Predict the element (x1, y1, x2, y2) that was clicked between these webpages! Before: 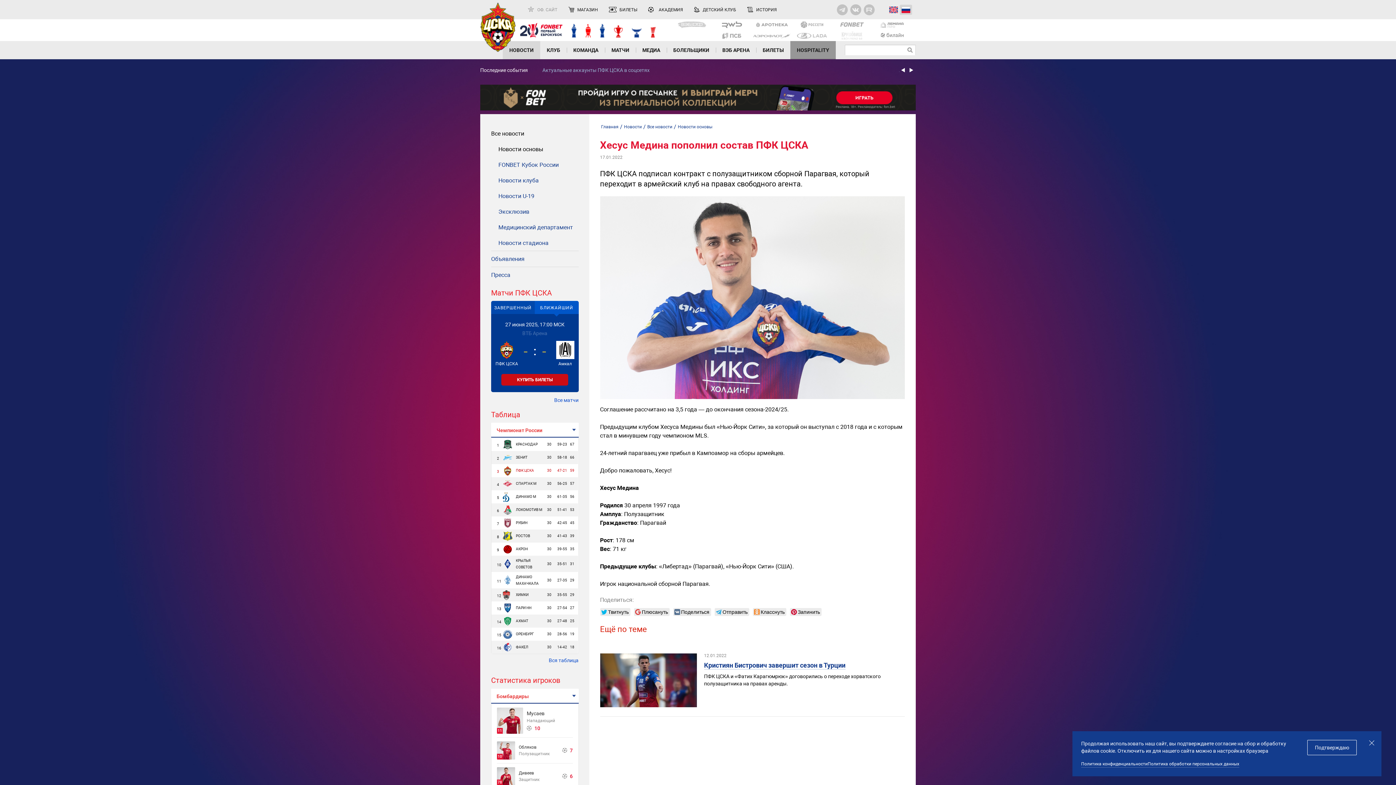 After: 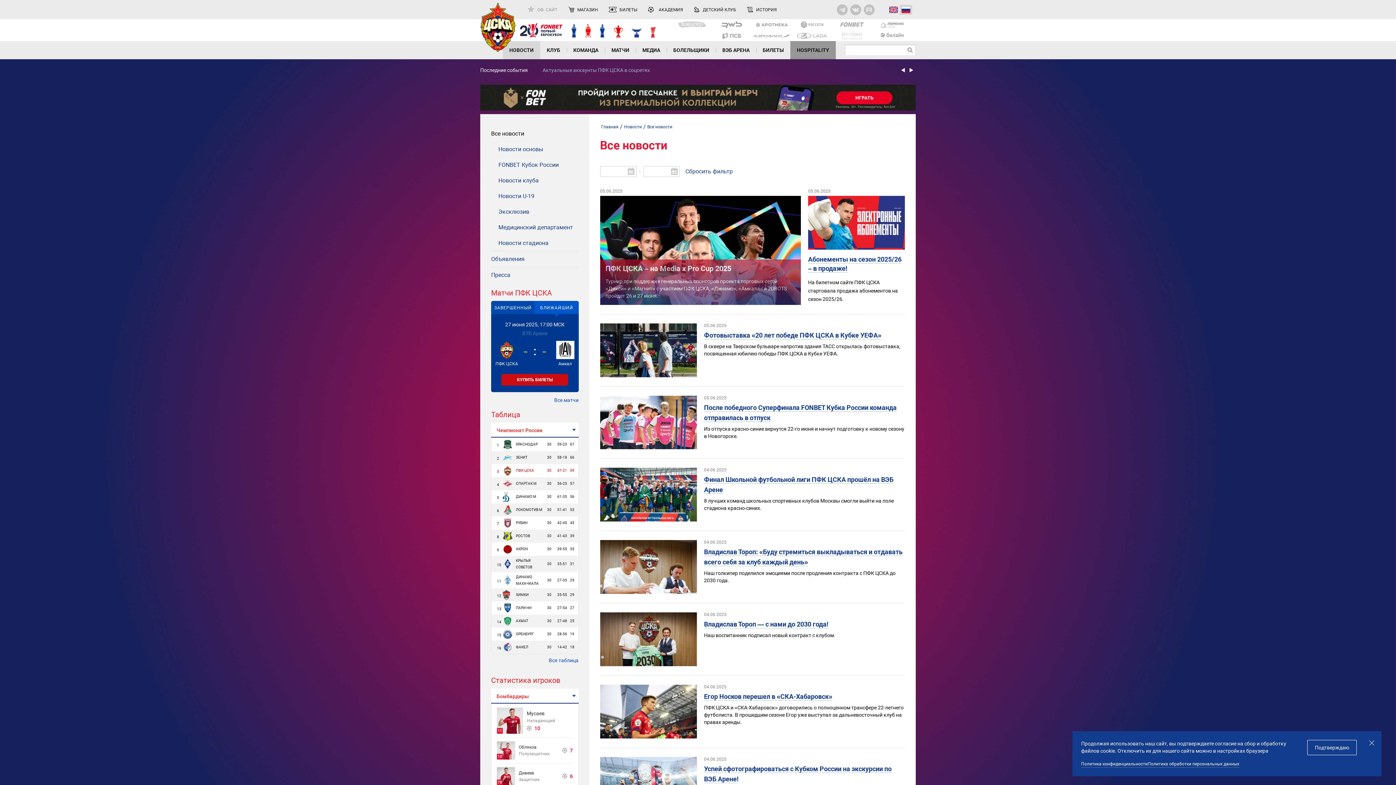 Action: bbox: (647, 122, 672, 131) label: Все новости